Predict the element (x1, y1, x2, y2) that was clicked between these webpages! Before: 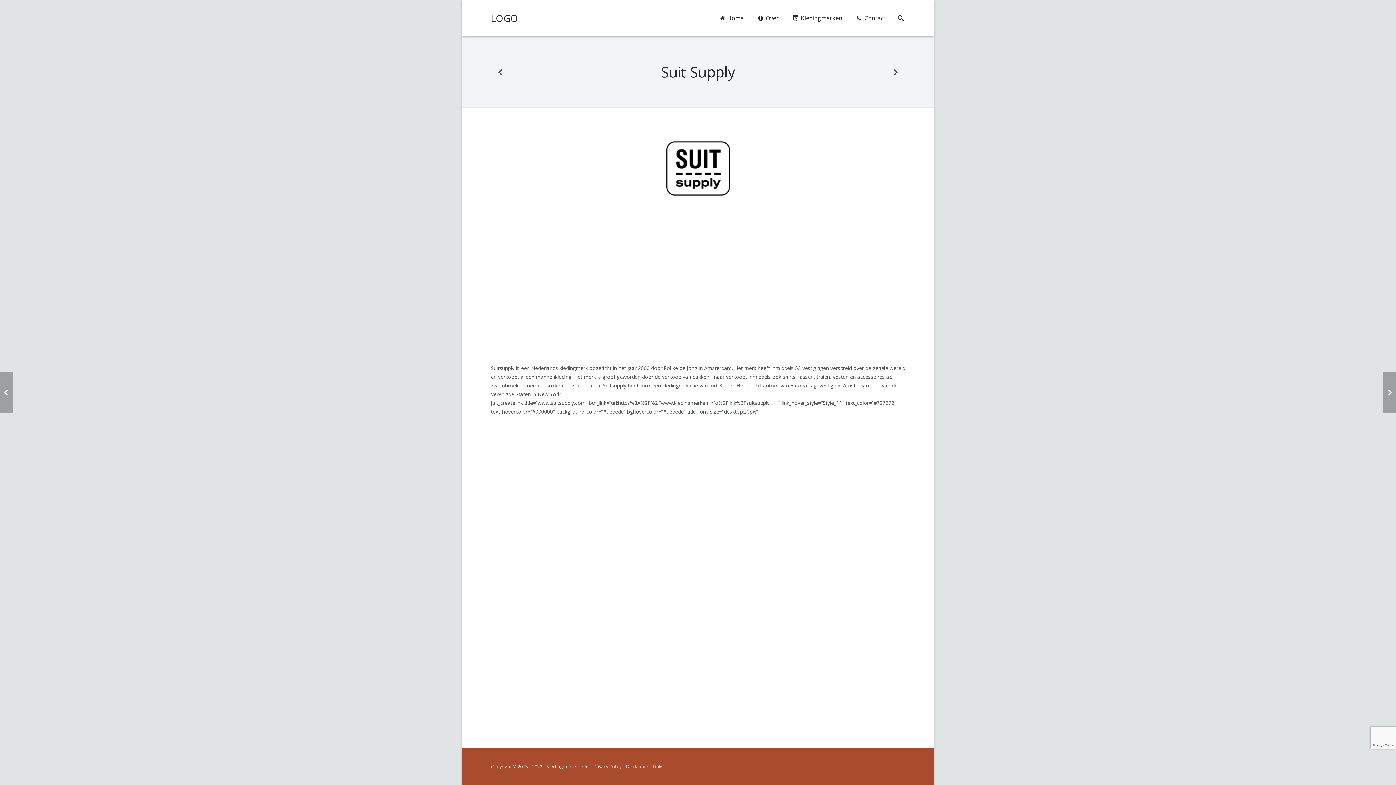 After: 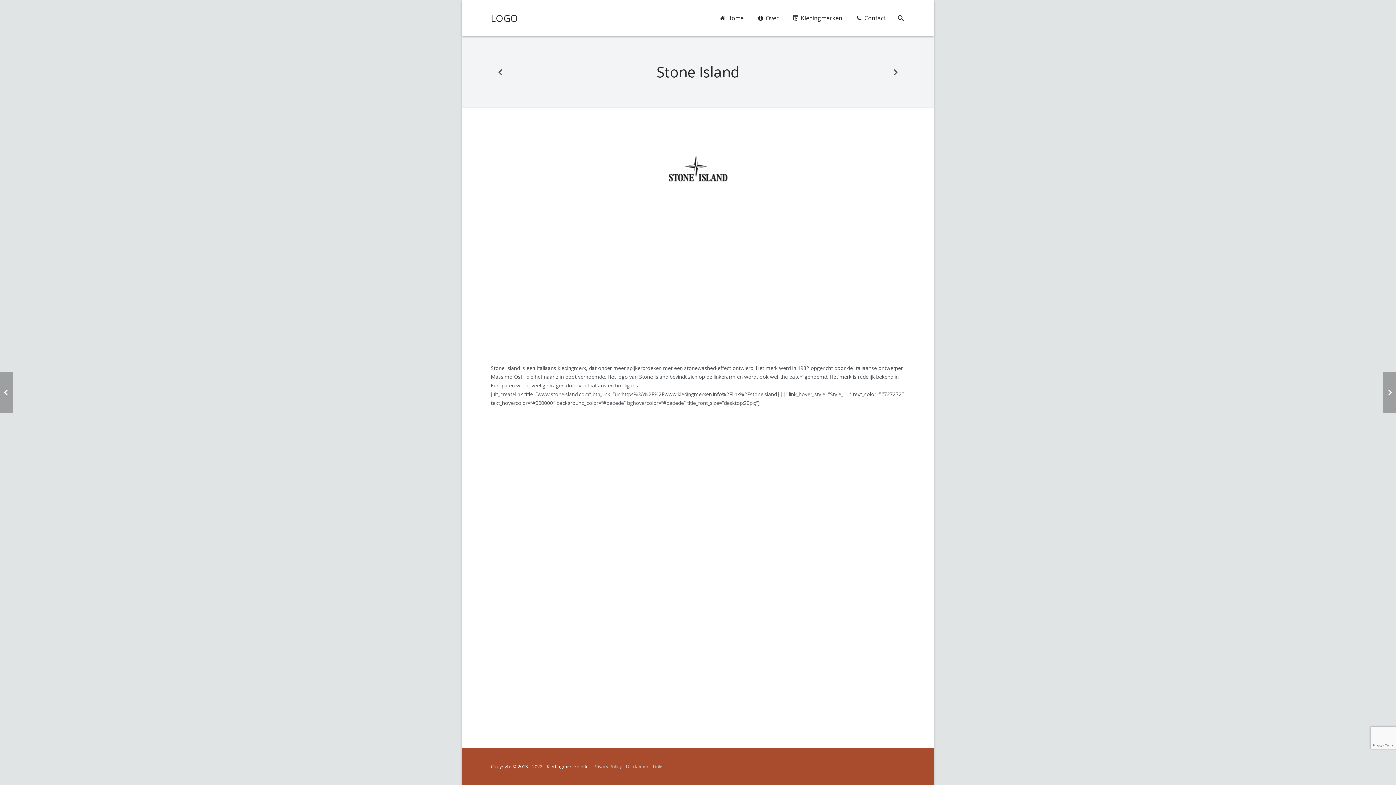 Action: bbox: (885, 62, 905, 81)